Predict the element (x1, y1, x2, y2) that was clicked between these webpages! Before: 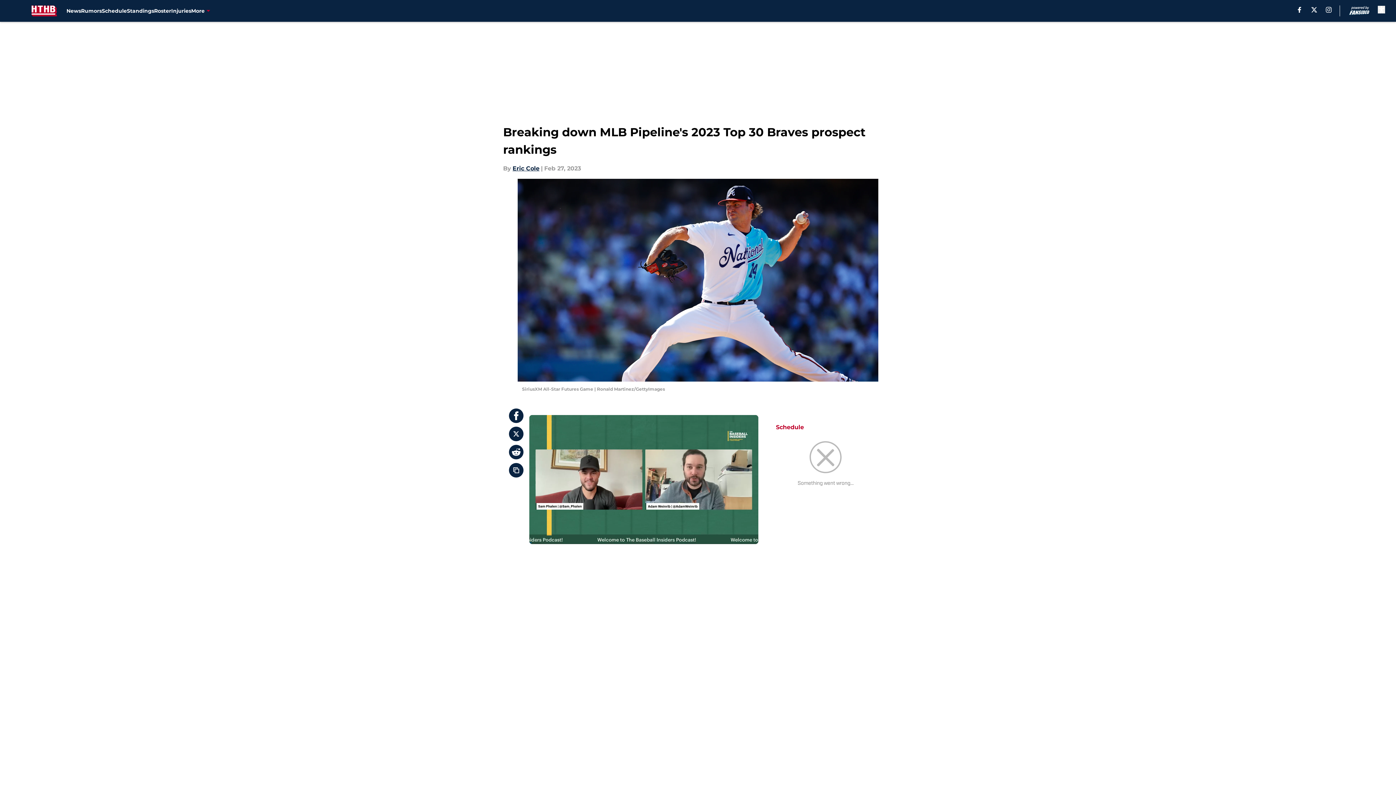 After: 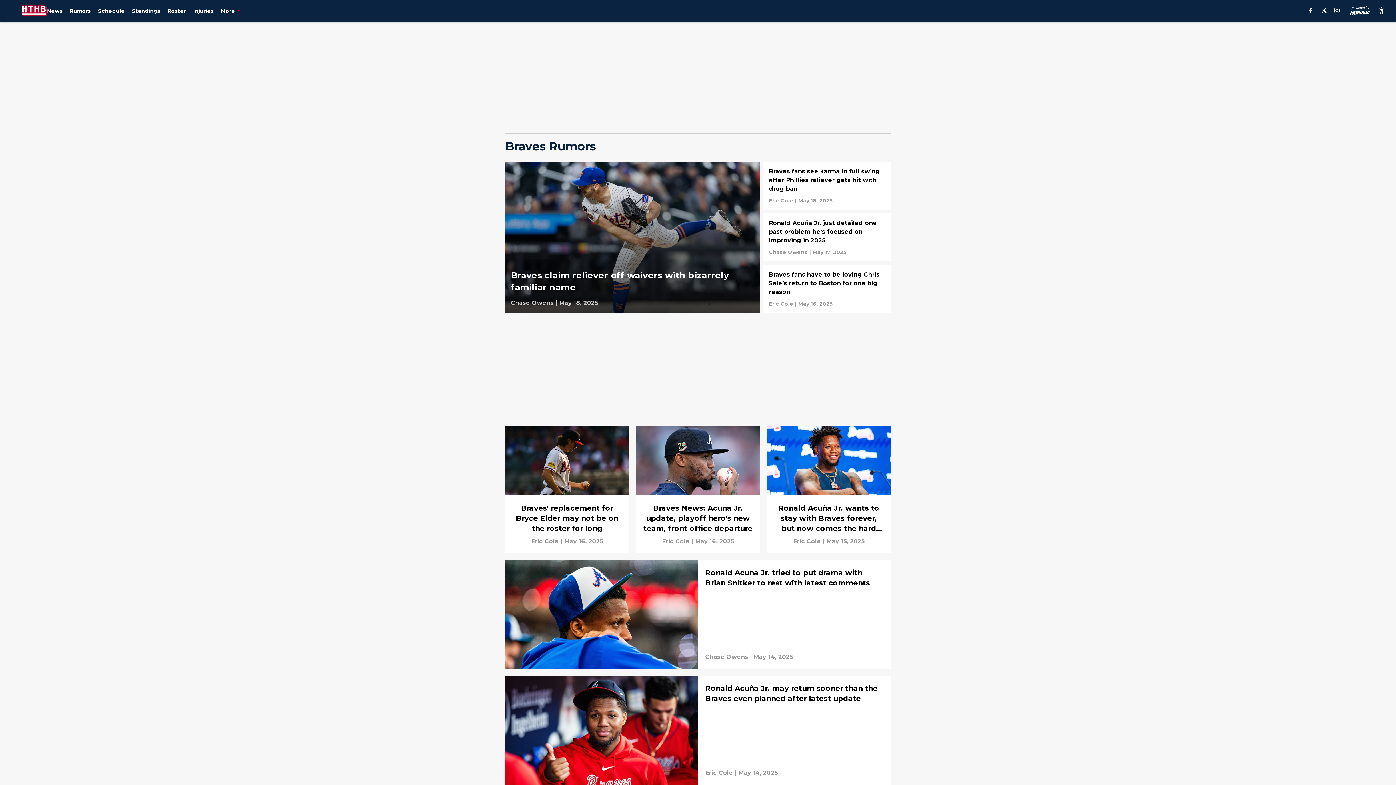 Action: label: Rumors bbox: (81, 0, 101, 21)